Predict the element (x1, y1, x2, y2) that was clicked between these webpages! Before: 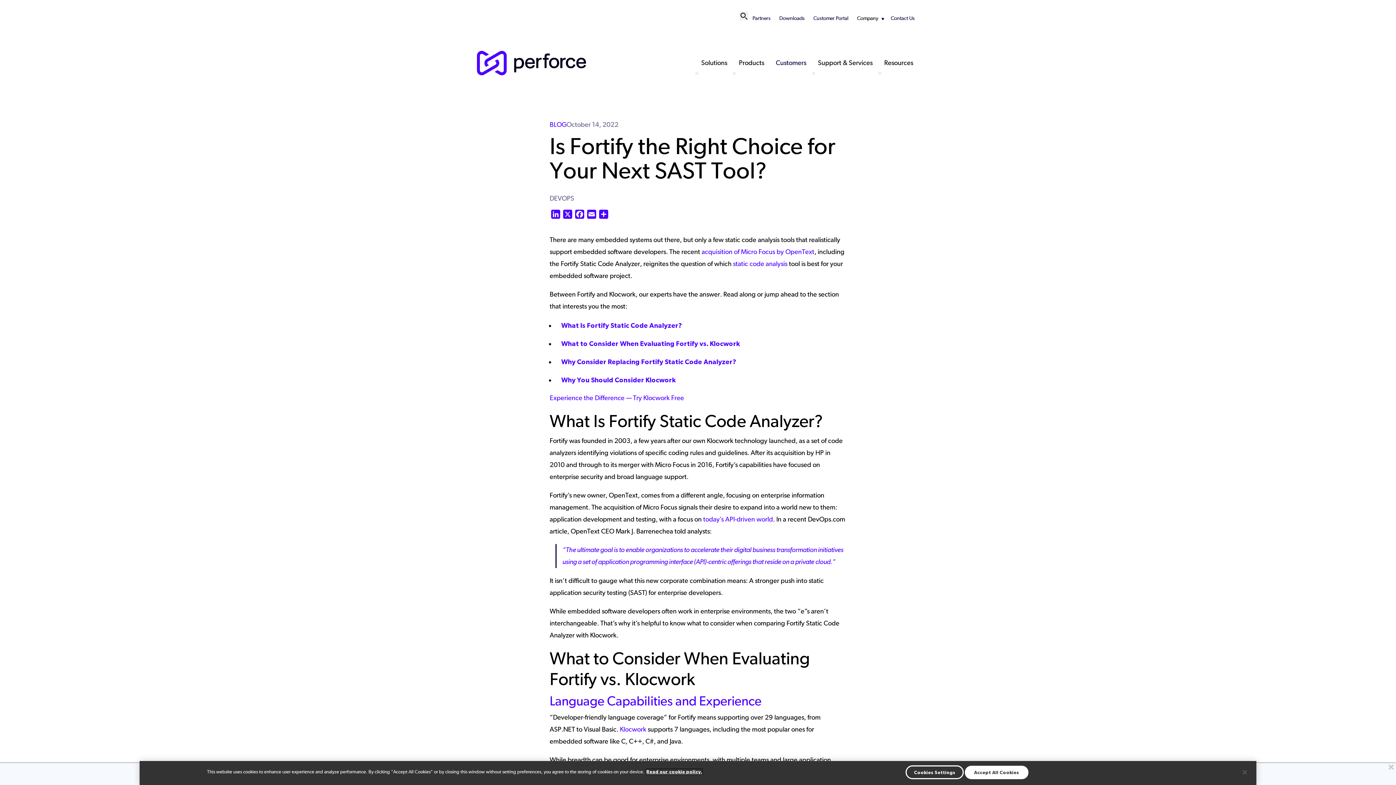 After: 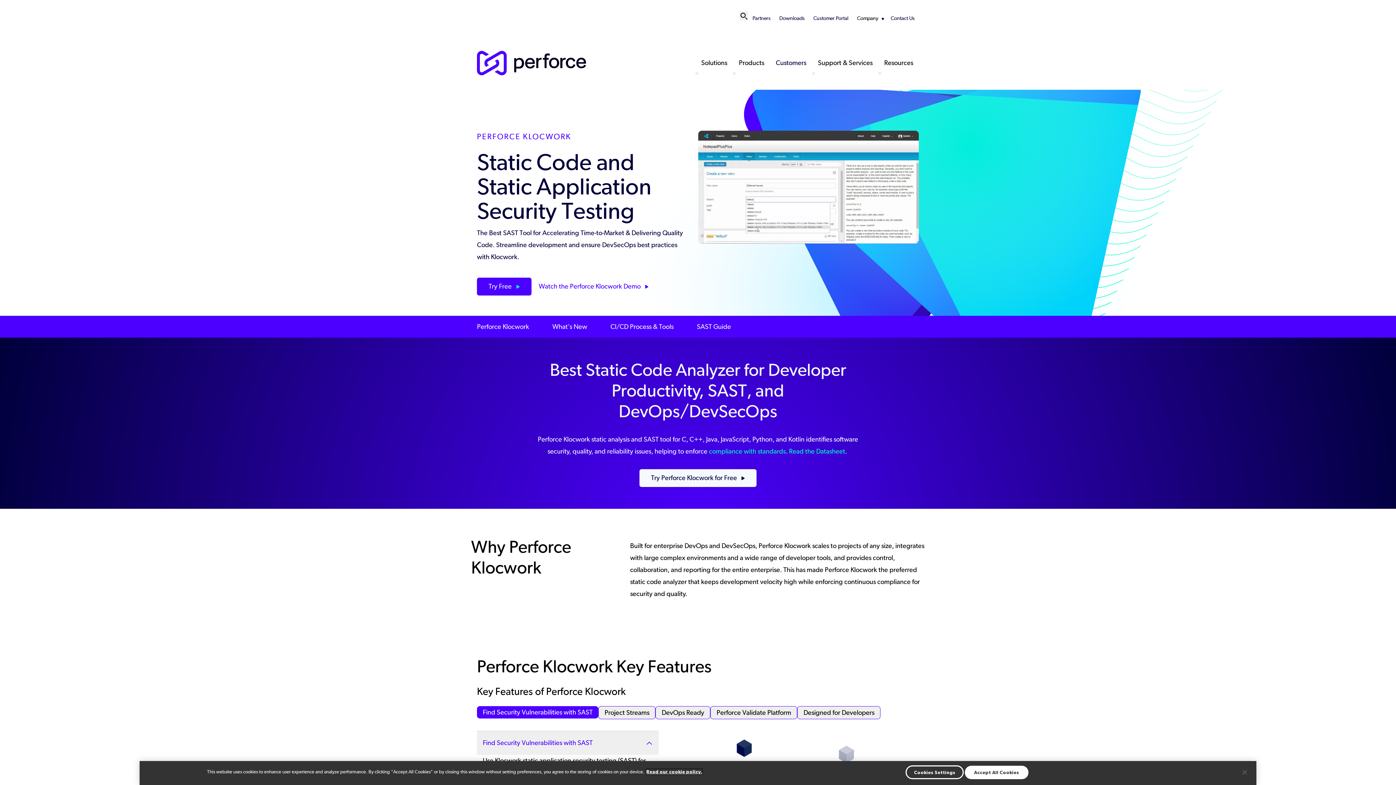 Action: bbox: (620, 725, 646, 733) label: Klocwork